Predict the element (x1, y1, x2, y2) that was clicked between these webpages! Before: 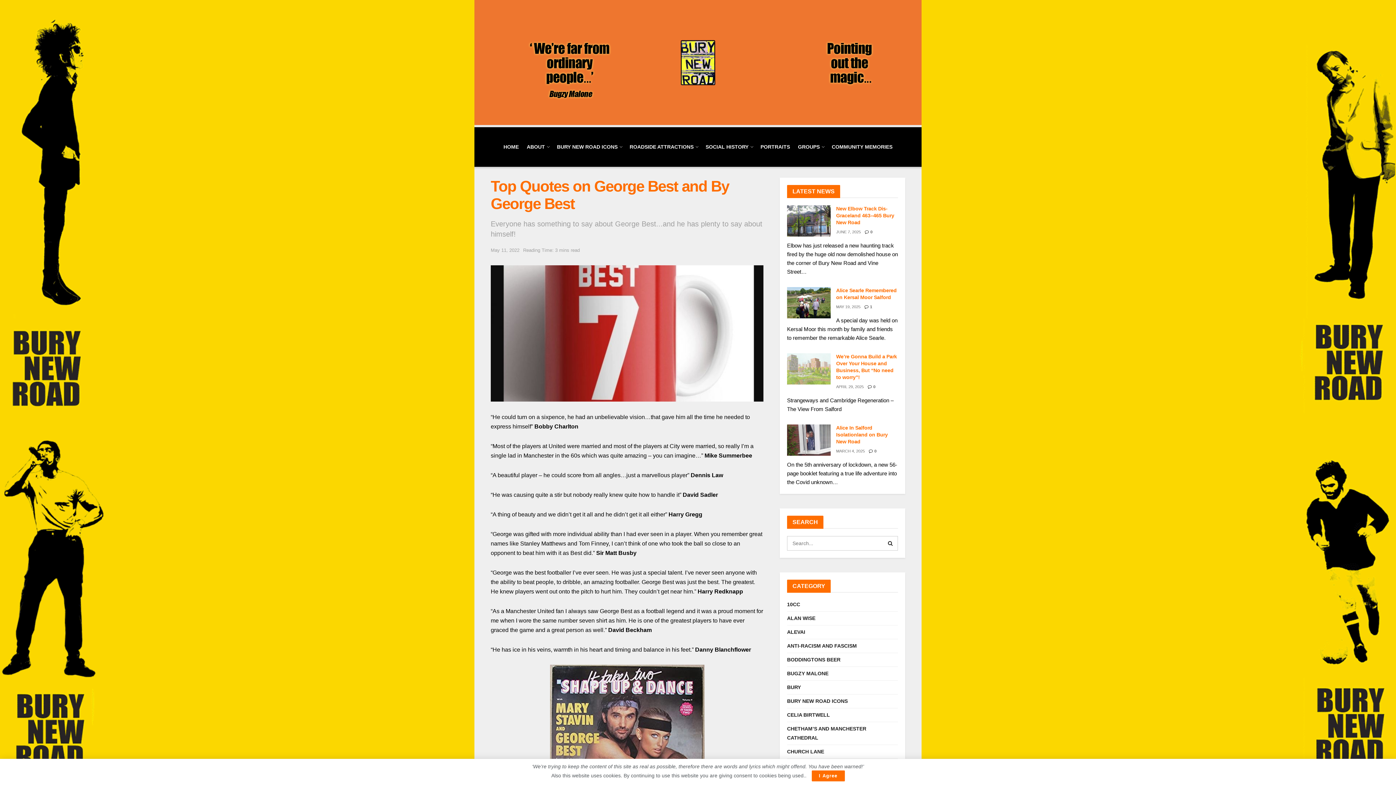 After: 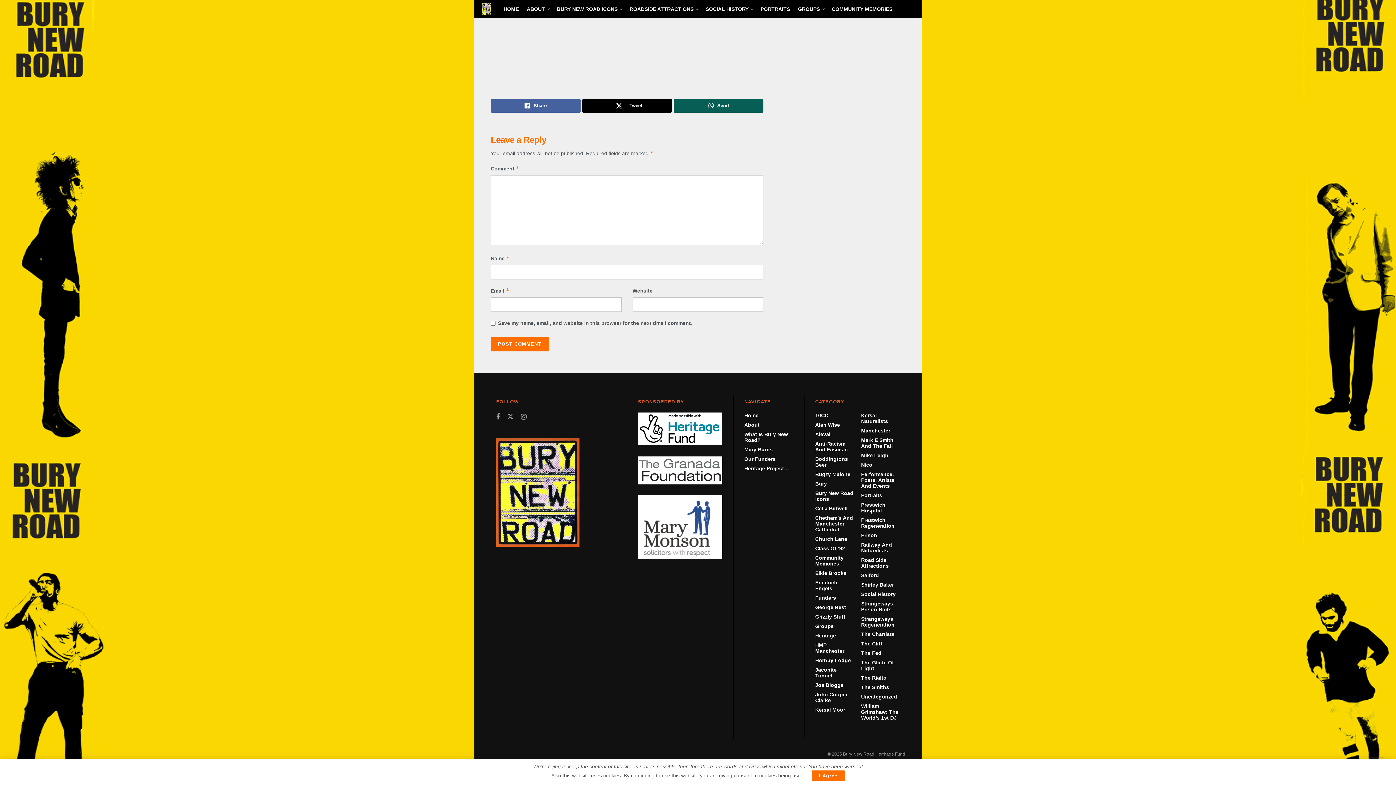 Action: bbox: (868, 384, 875, 389) label:  0